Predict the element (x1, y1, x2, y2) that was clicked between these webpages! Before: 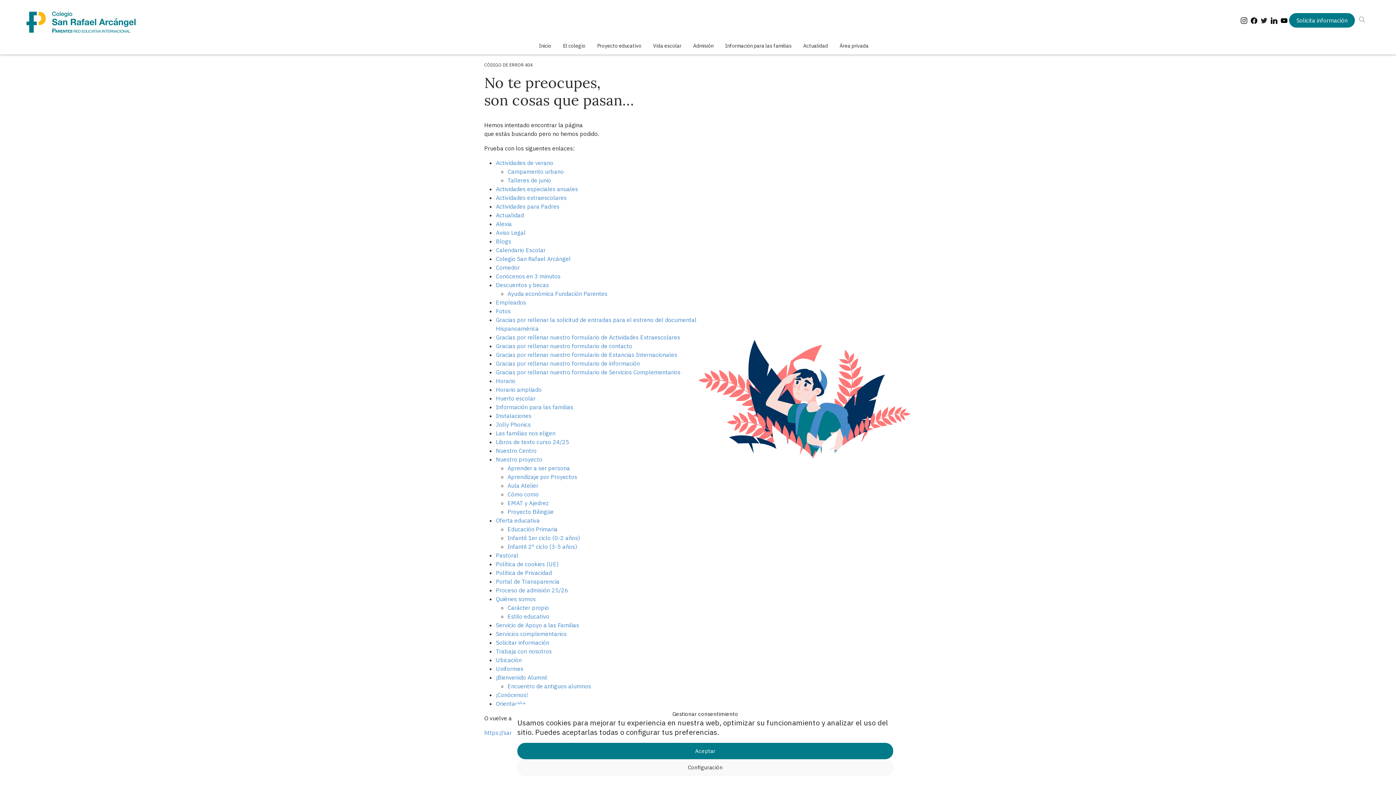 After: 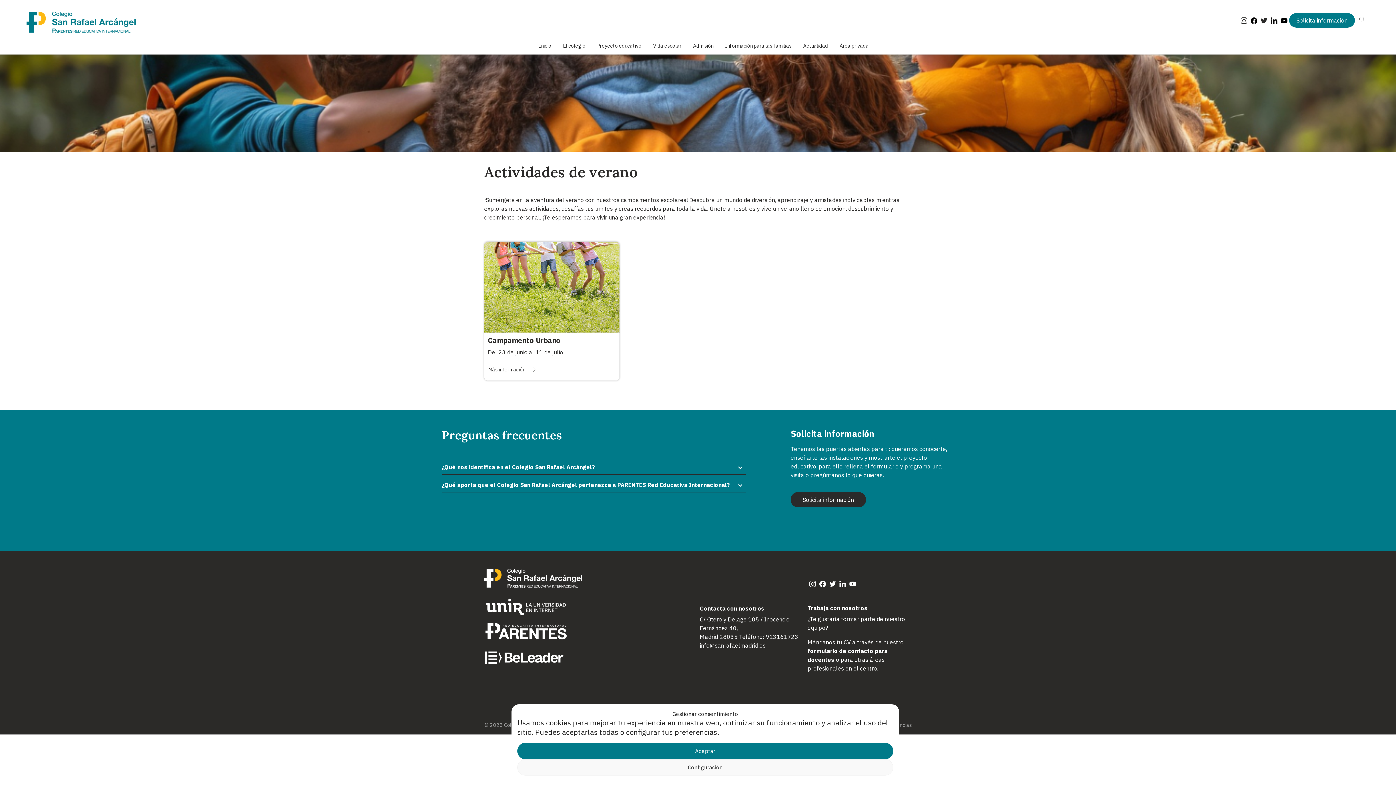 Action: bbox: (496, 159, 553, 166) label: Actividades de verano